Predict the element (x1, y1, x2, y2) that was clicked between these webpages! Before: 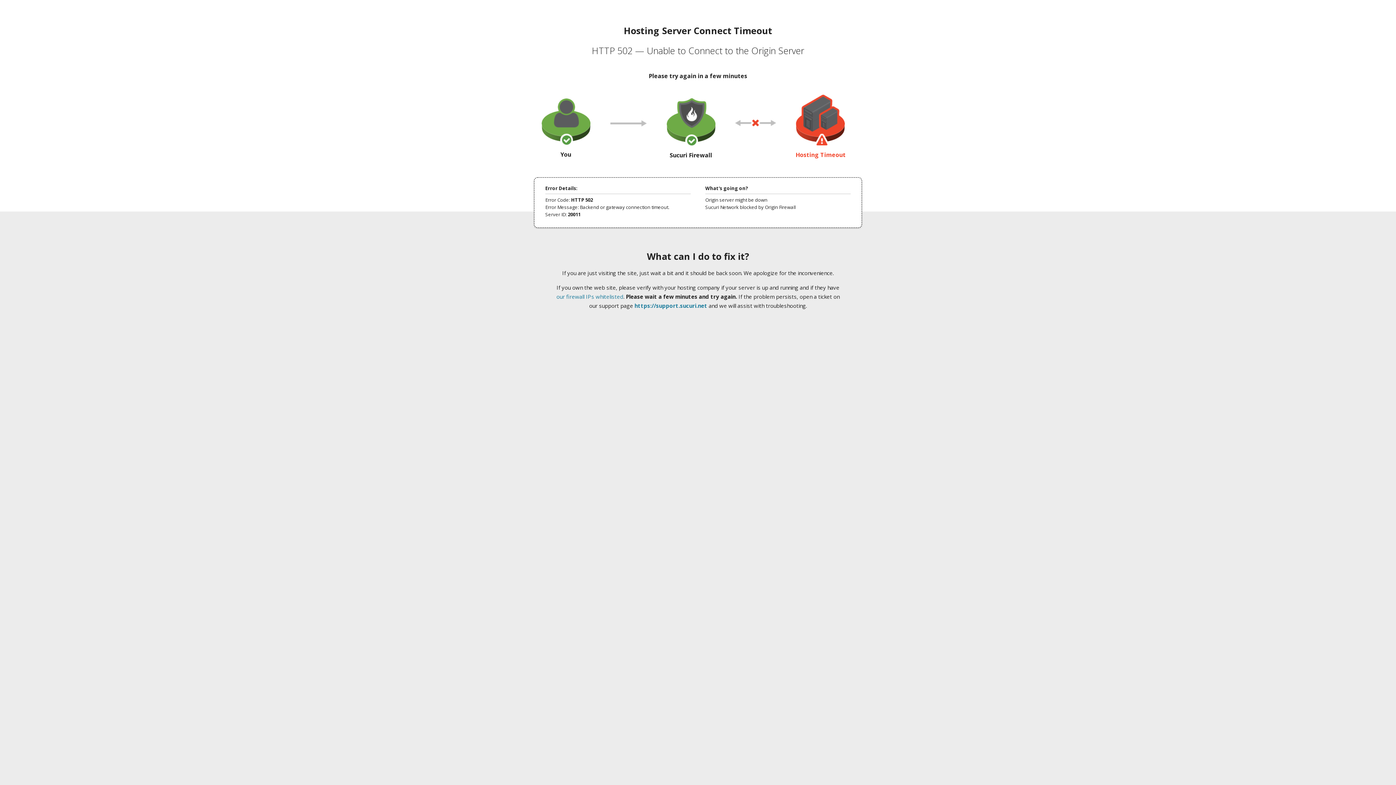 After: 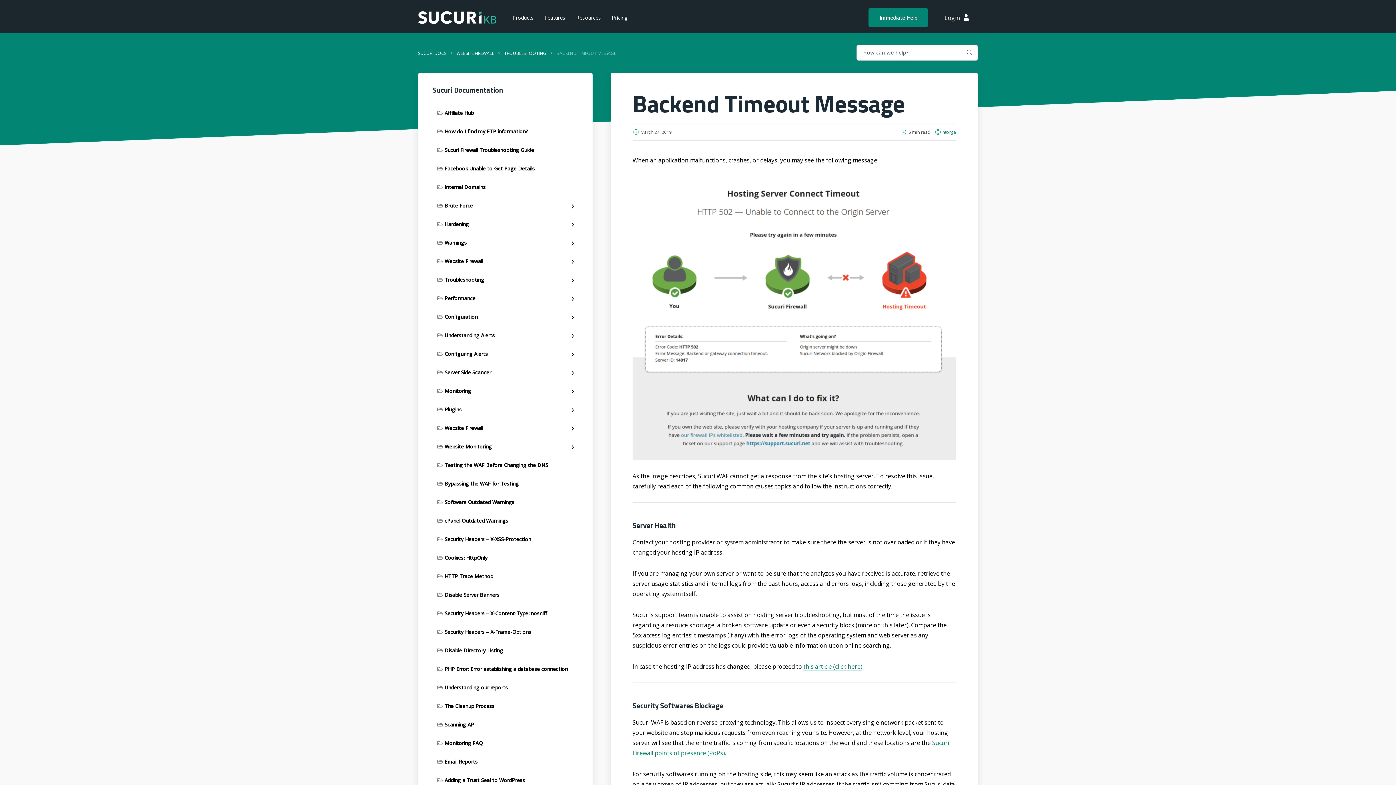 Action: label: our firewall IPs whitelisted bbox: (556, 293, 623, 300)